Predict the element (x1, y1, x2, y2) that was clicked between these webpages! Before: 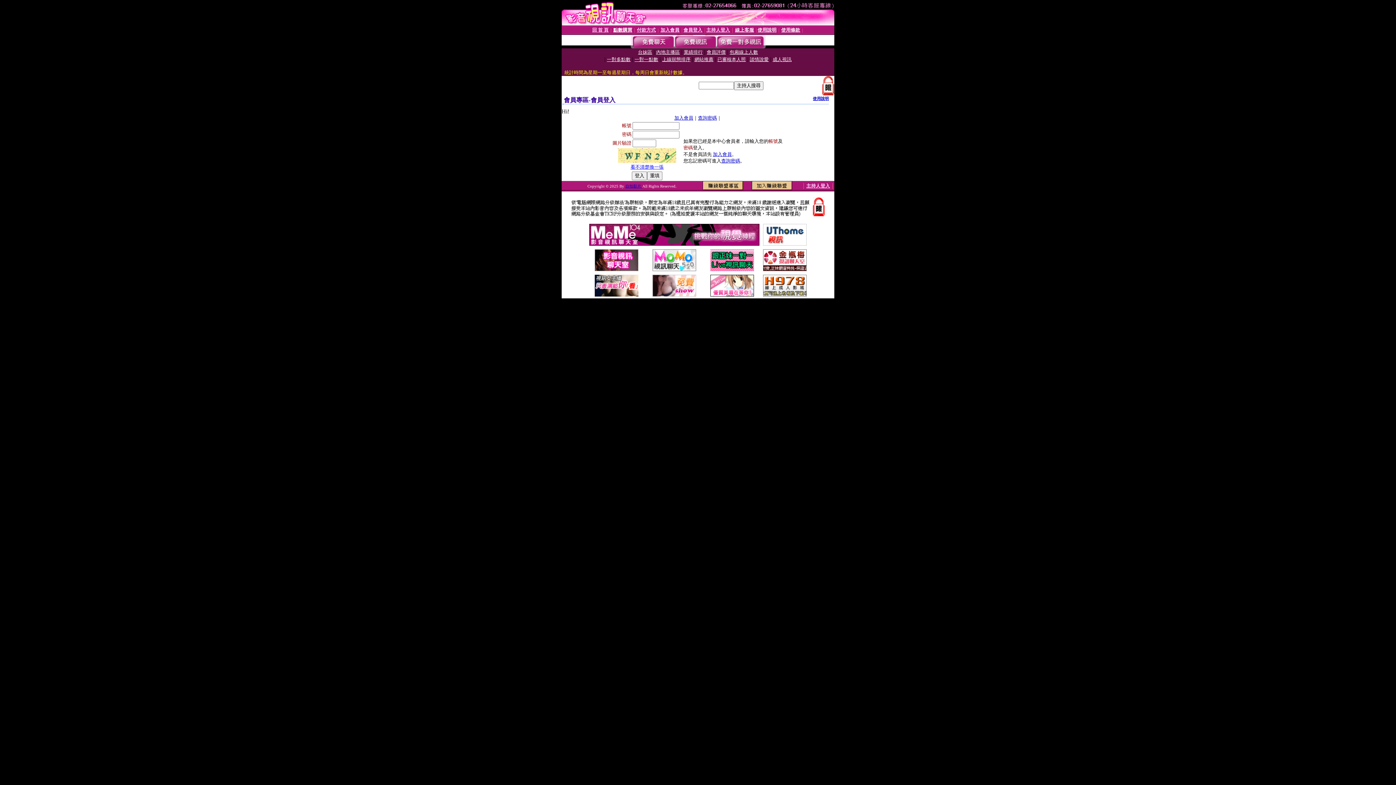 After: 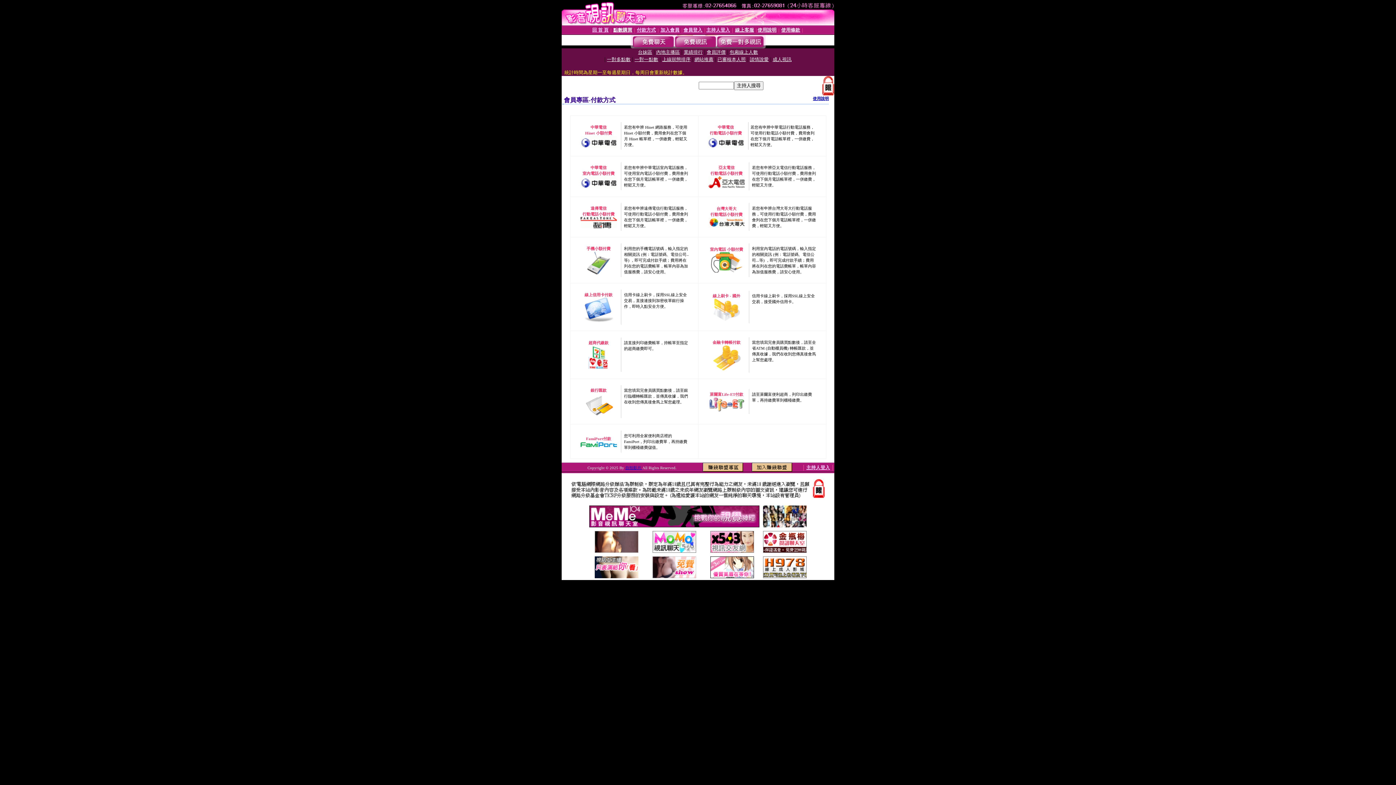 Action: label: 付款方式 bbox: (637, 27, 656, 32)